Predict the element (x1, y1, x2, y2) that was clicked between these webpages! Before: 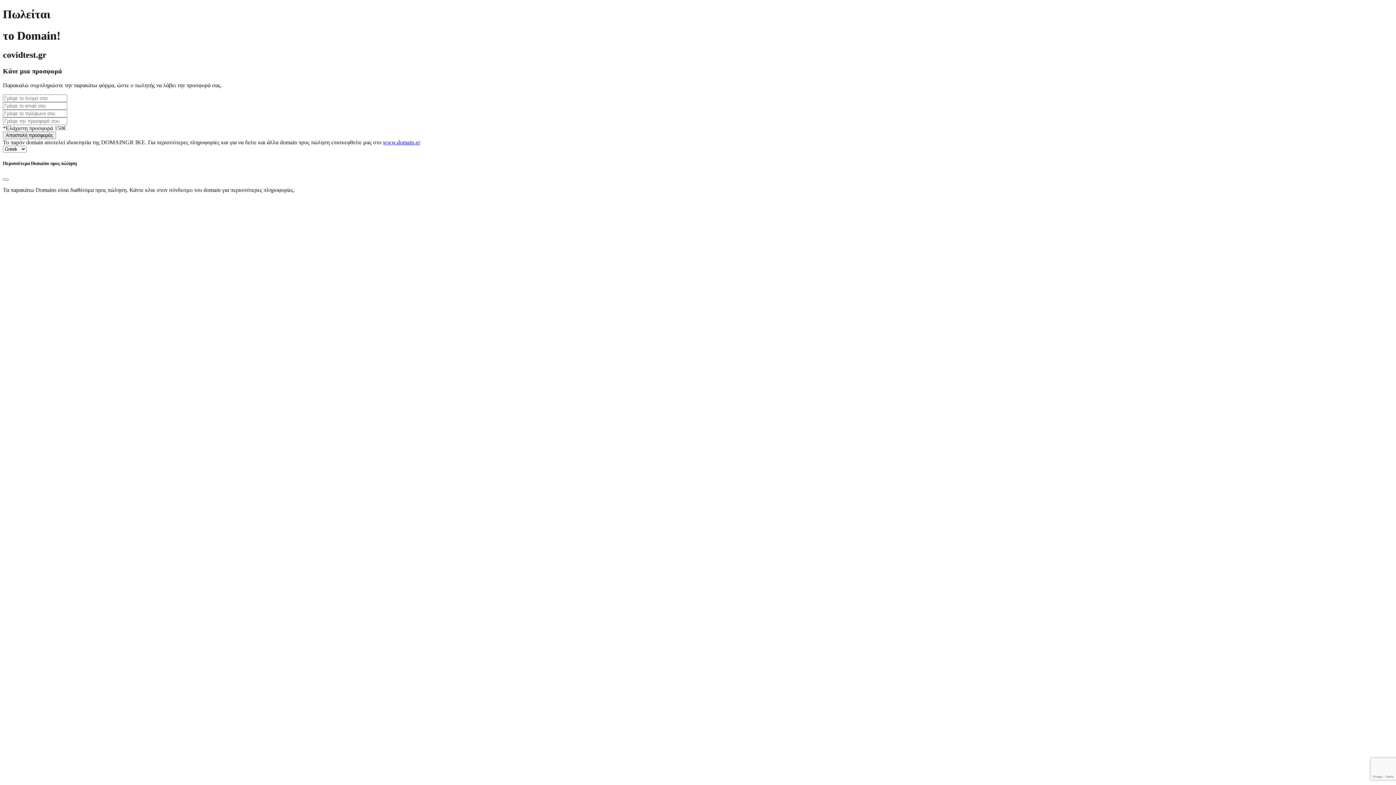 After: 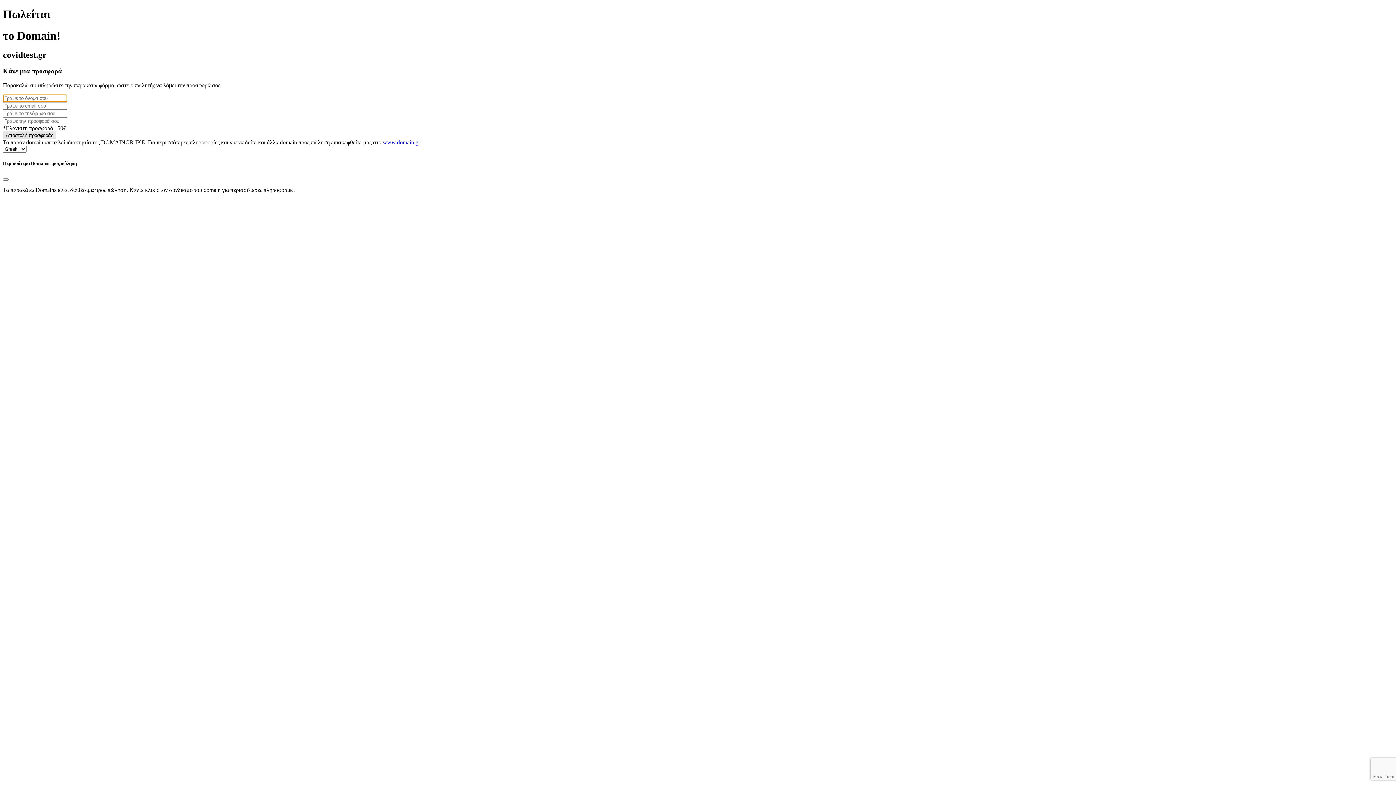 Action: label: Αποστολή προσφοράς bbox: (2, 131, 56, 139)